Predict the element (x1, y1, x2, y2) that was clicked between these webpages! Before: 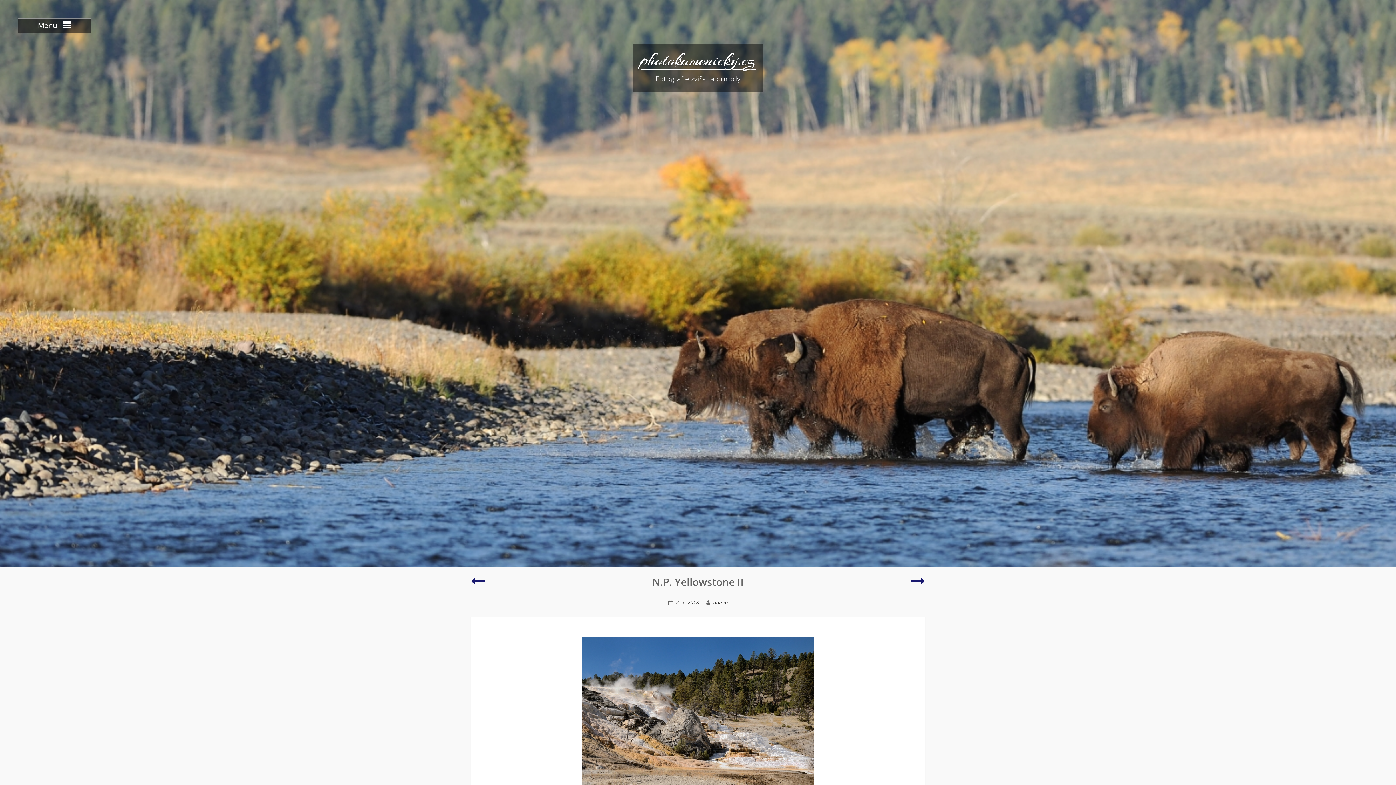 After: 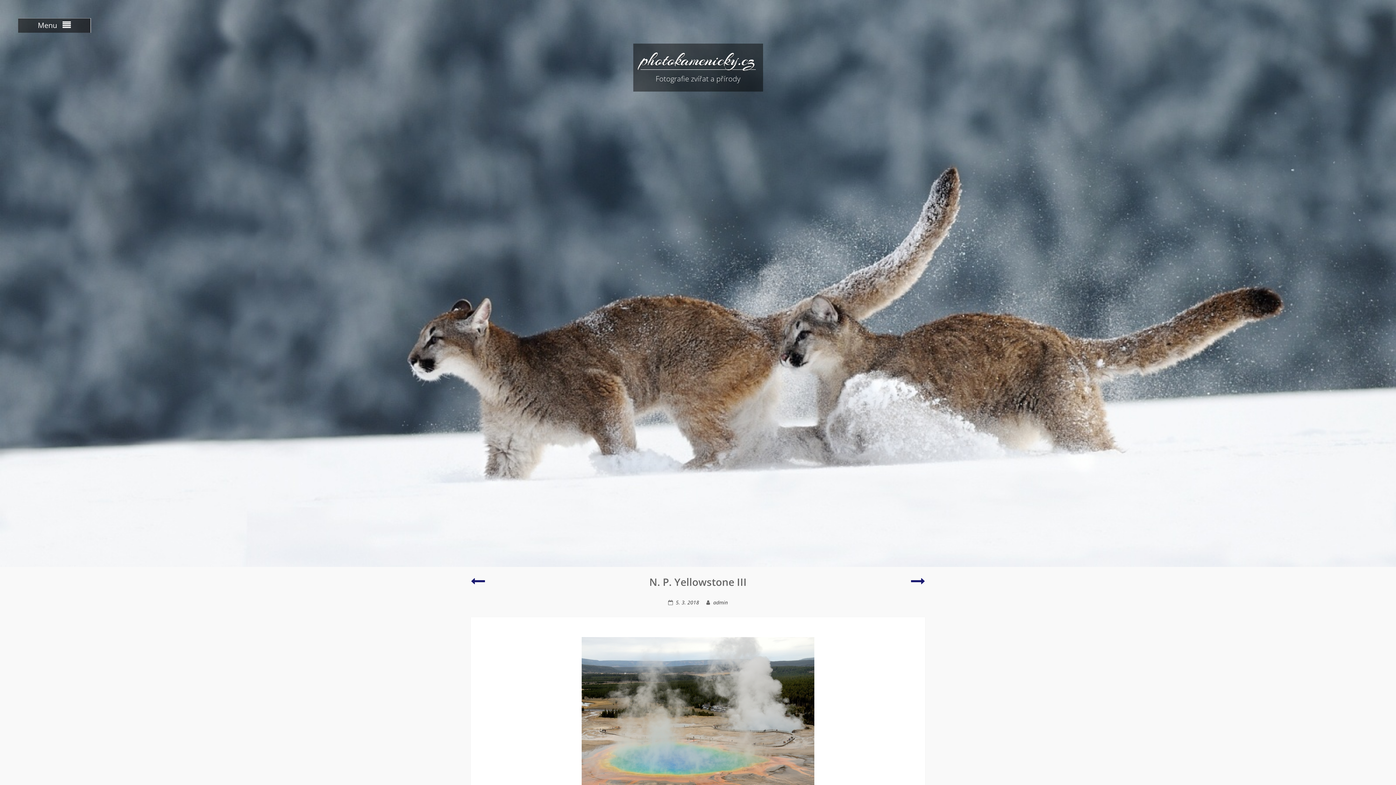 Action: bbox: (911, 581, 925, 588) label: N. P. Yellowstone III